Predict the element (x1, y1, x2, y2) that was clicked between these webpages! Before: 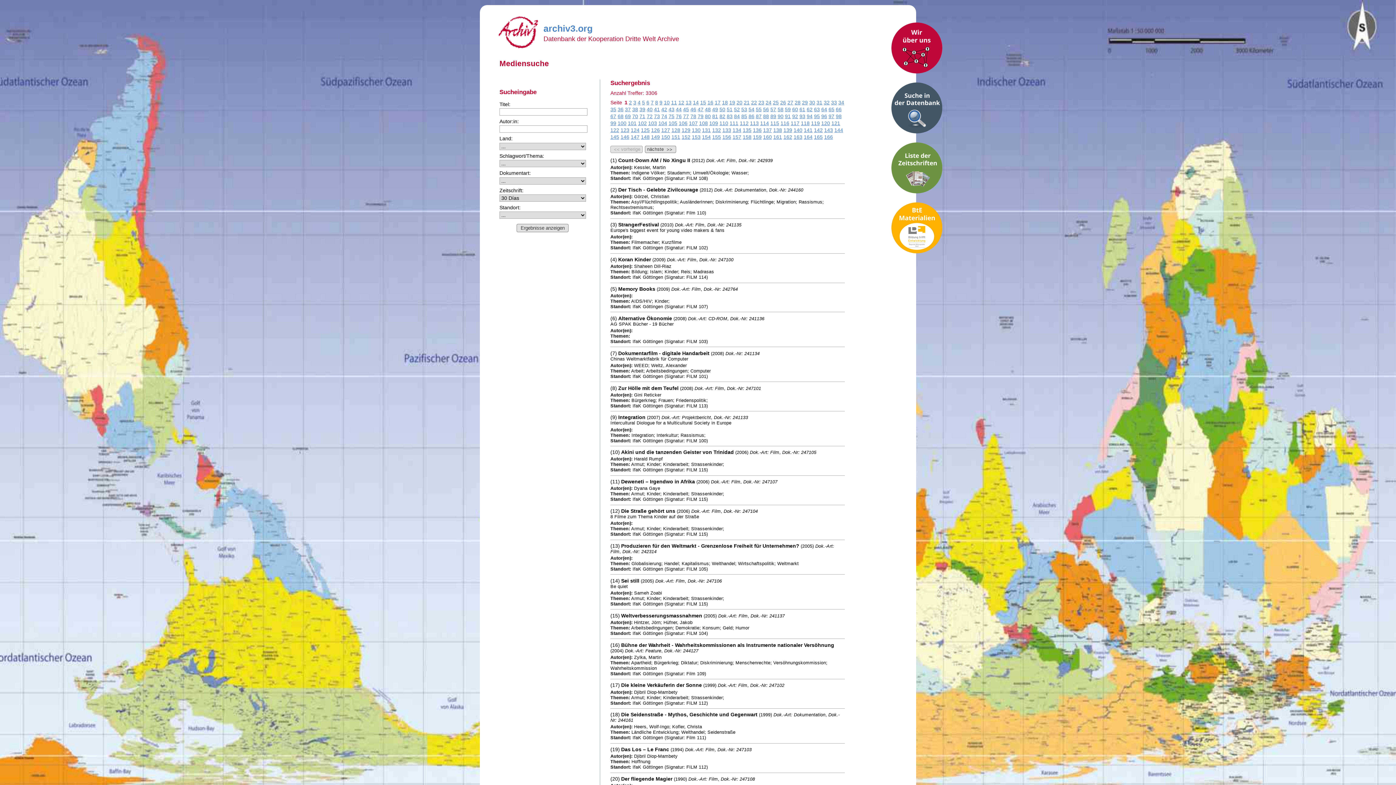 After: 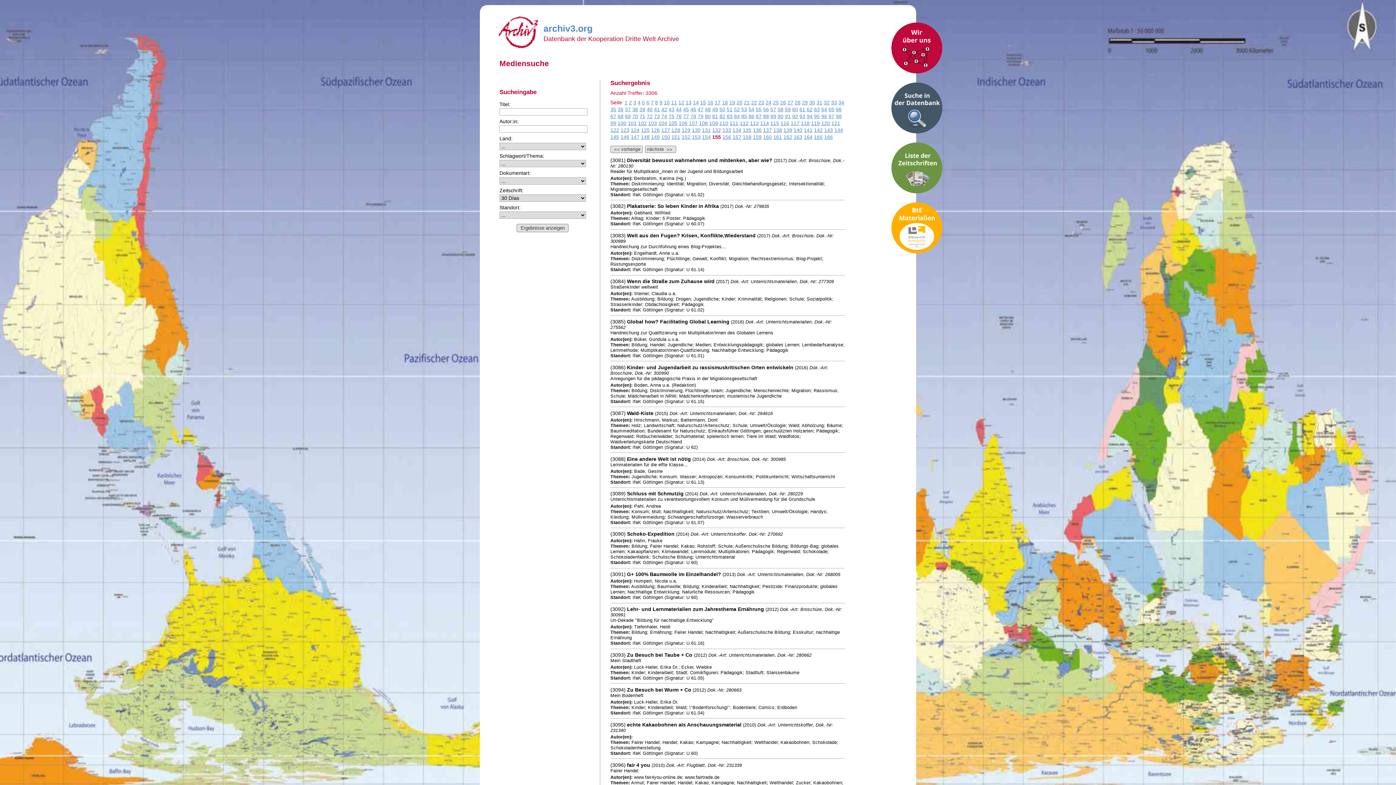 Action: bbox: (712, 134, 721, 139) label: 155